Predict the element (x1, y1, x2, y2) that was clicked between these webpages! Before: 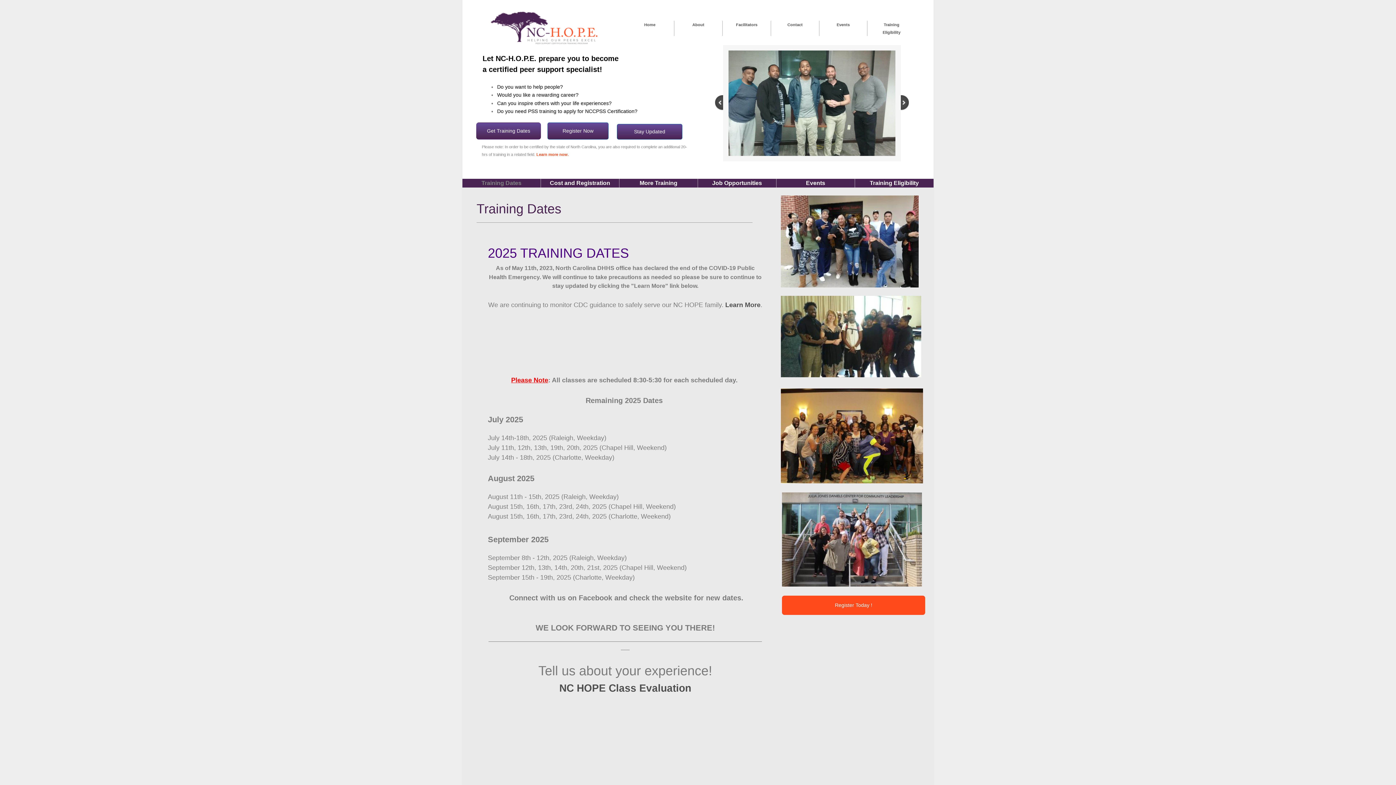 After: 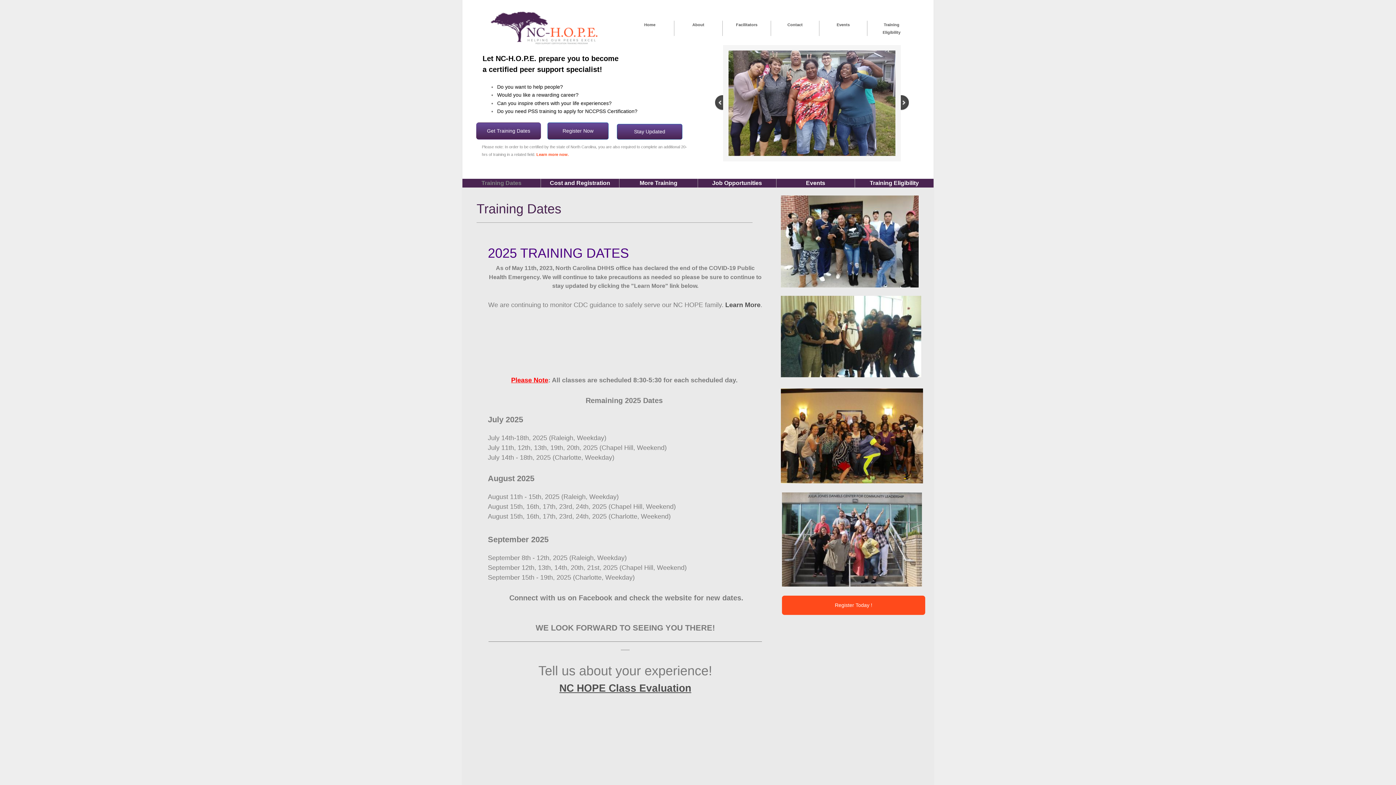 Action: label: NC HOPE Class Evaluation bbox: (559, 687, 691, 693)